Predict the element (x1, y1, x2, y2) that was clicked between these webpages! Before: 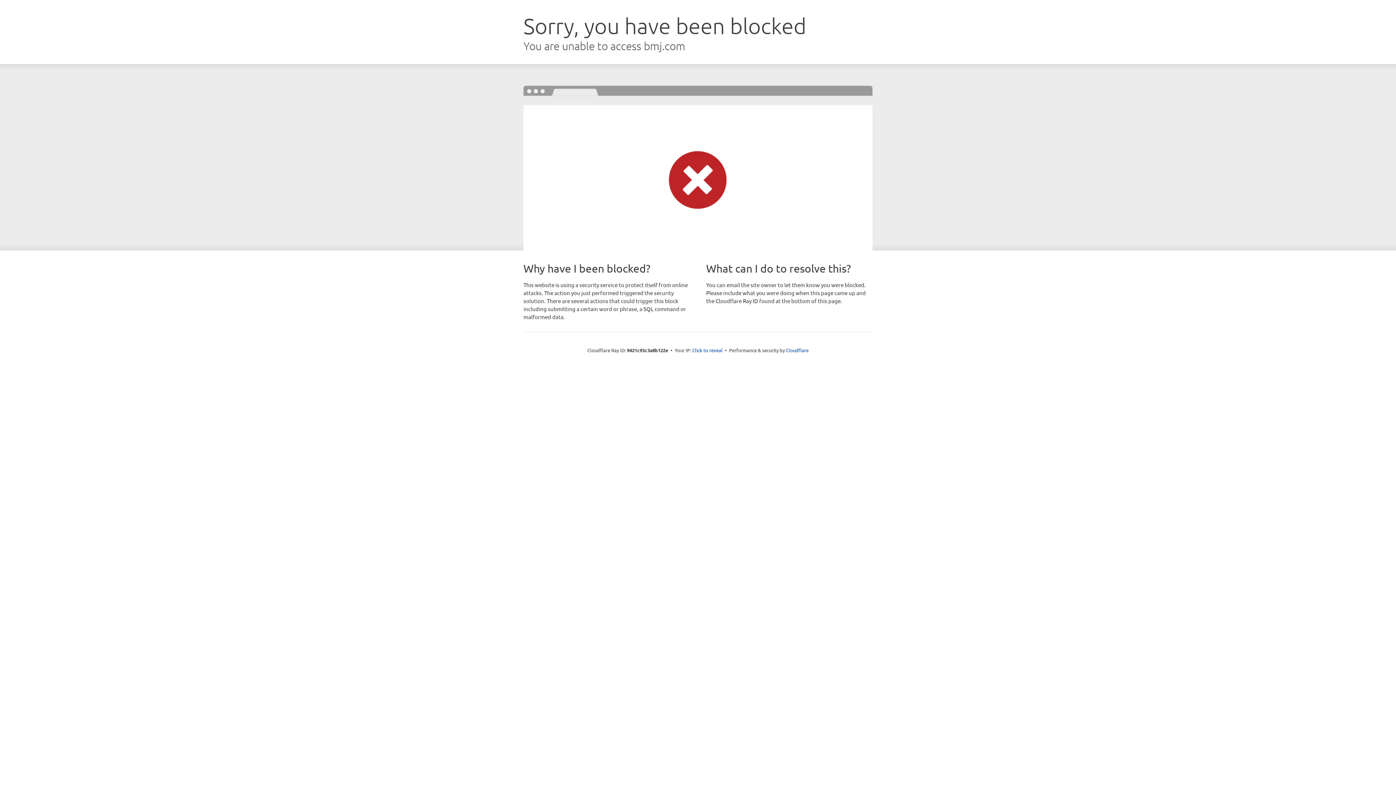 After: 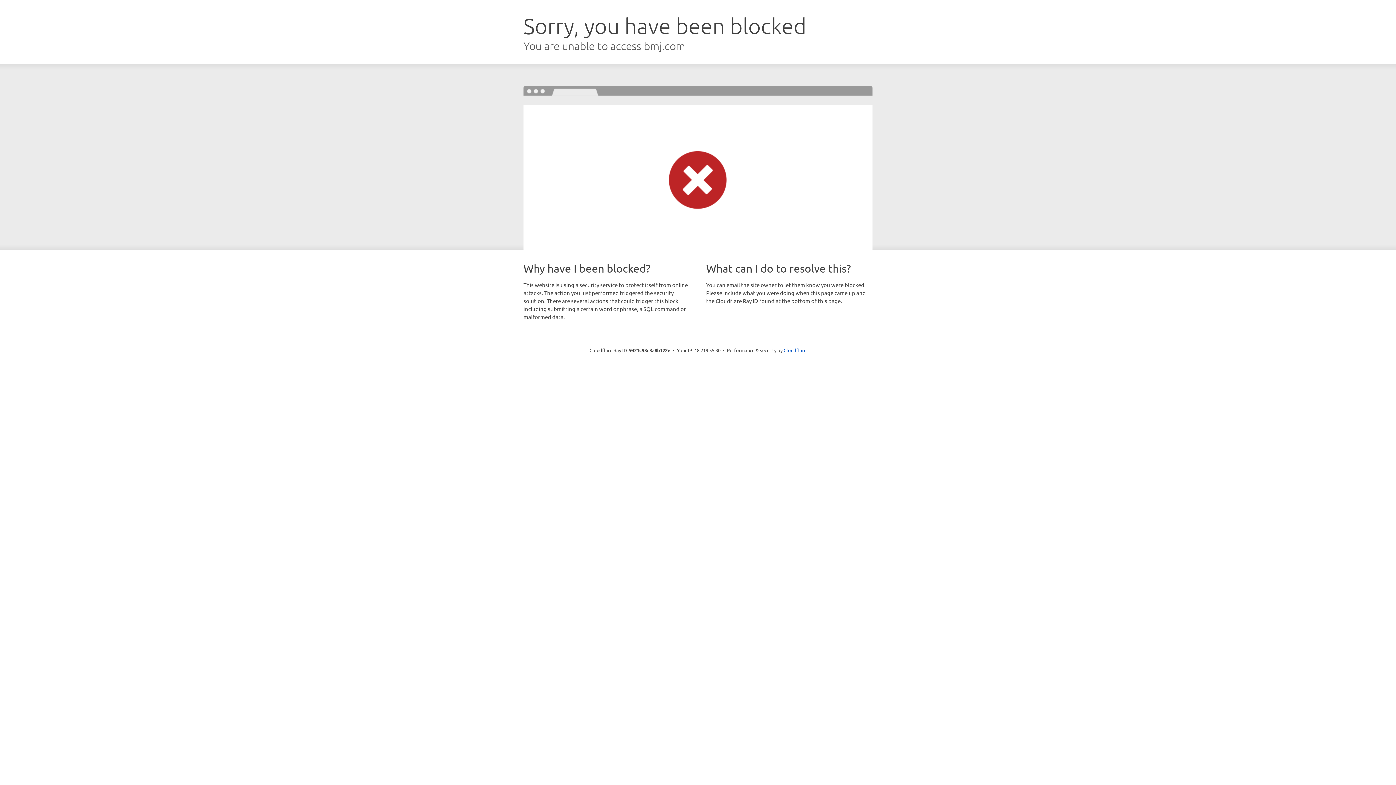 Action: bbox: (692, 346, 722, 353) label: Click to reveal